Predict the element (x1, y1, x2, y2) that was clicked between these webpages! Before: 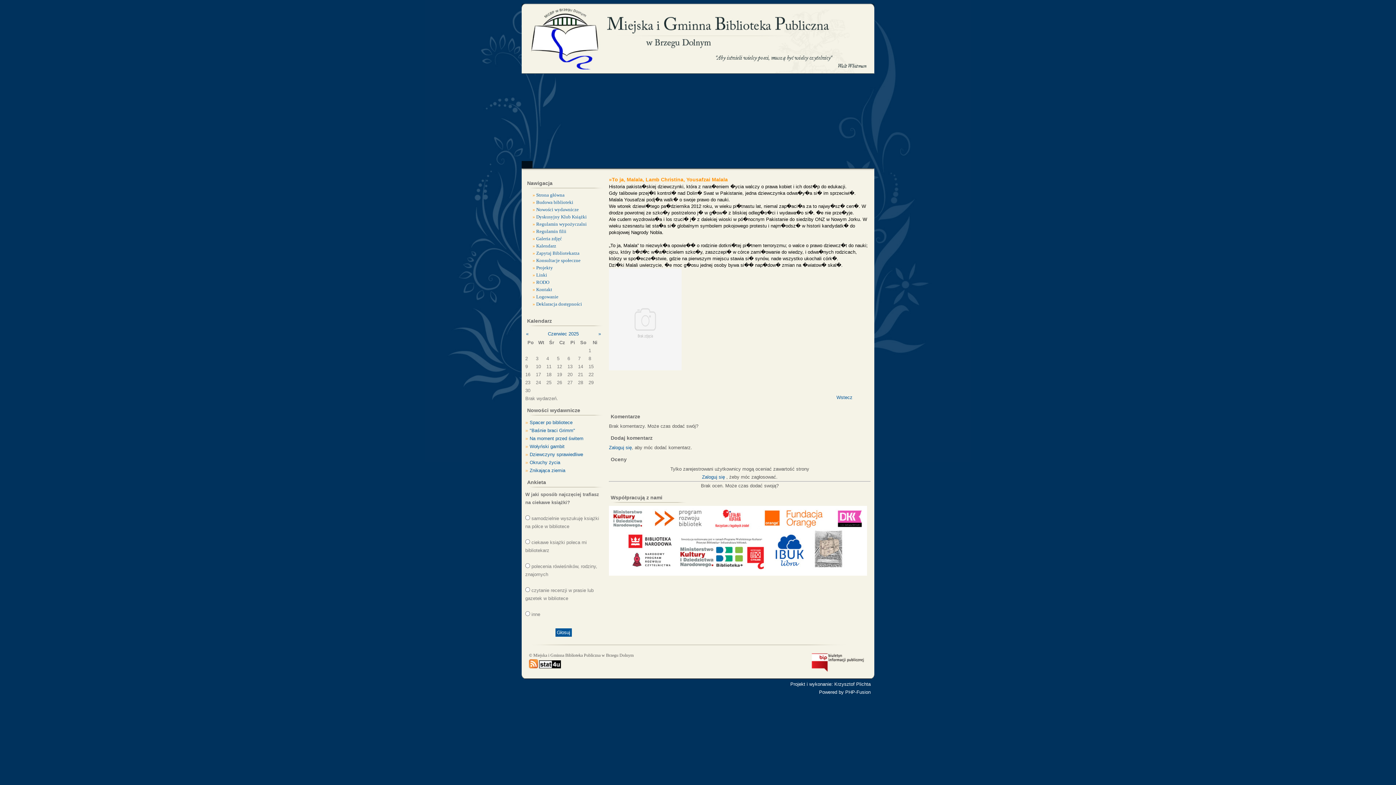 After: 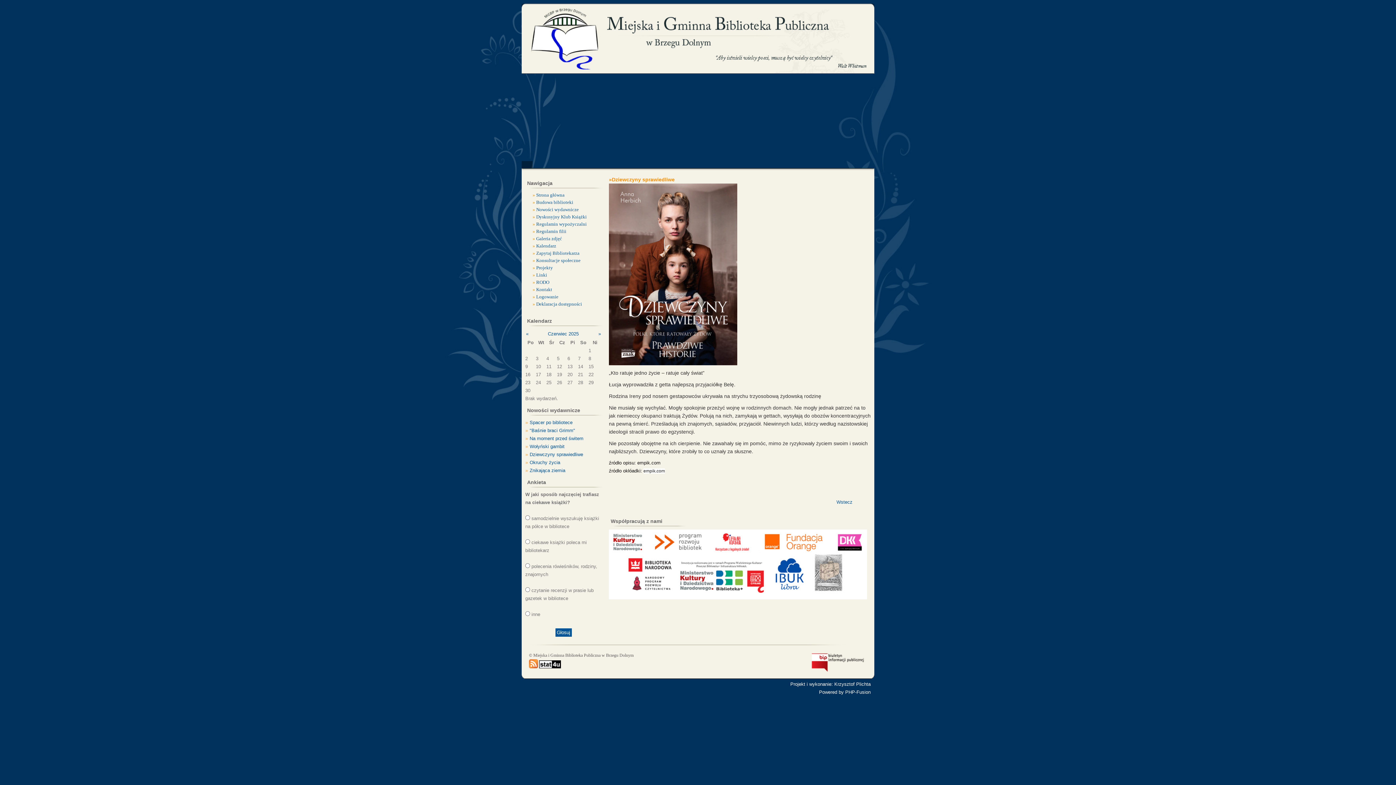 Action: bbox: (529, 452, 583, 457) label: Dziewczyny sprawiedliwe